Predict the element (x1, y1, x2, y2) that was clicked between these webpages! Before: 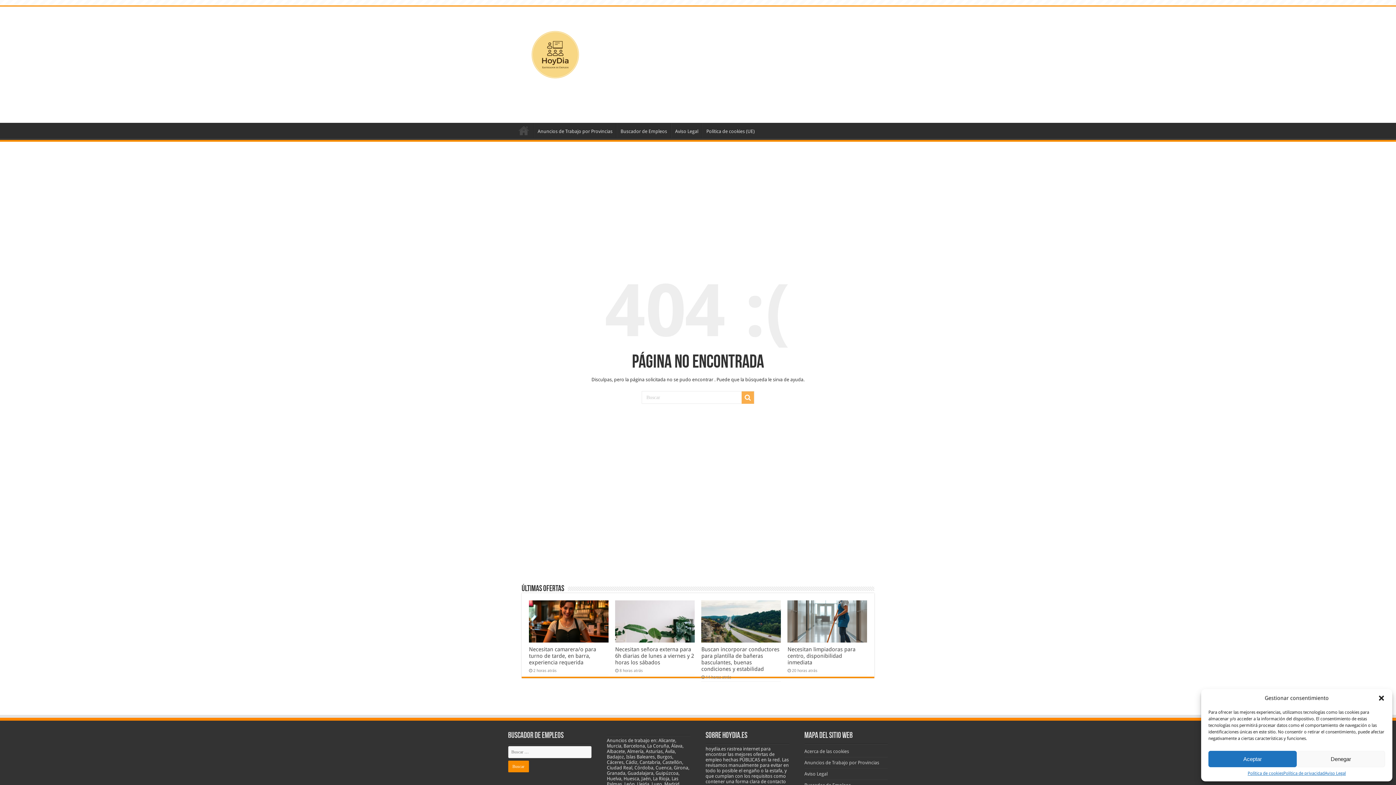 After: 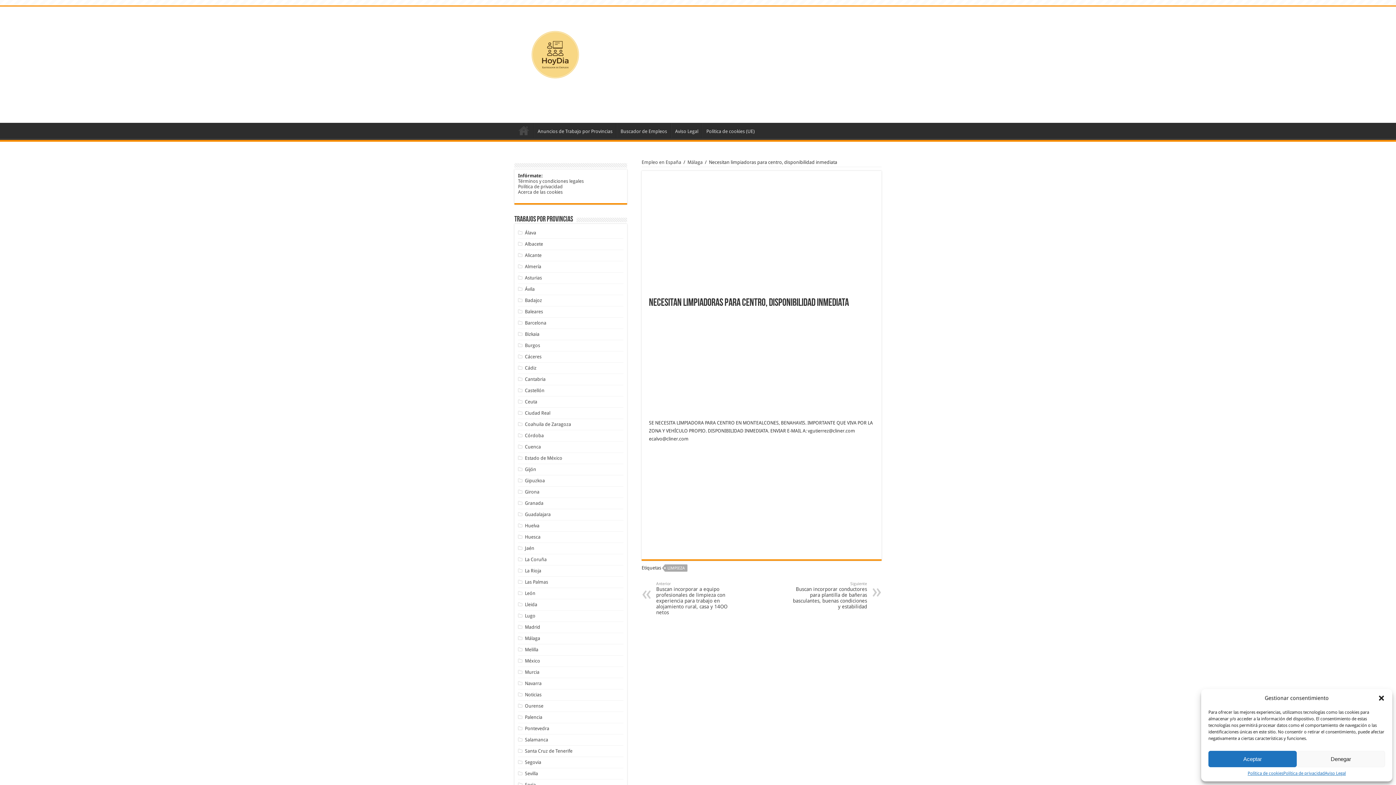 Action: bbox: (787, 646, 855, 666) label: Necesitan limpiadoras para centro, disponibilidad inmediata